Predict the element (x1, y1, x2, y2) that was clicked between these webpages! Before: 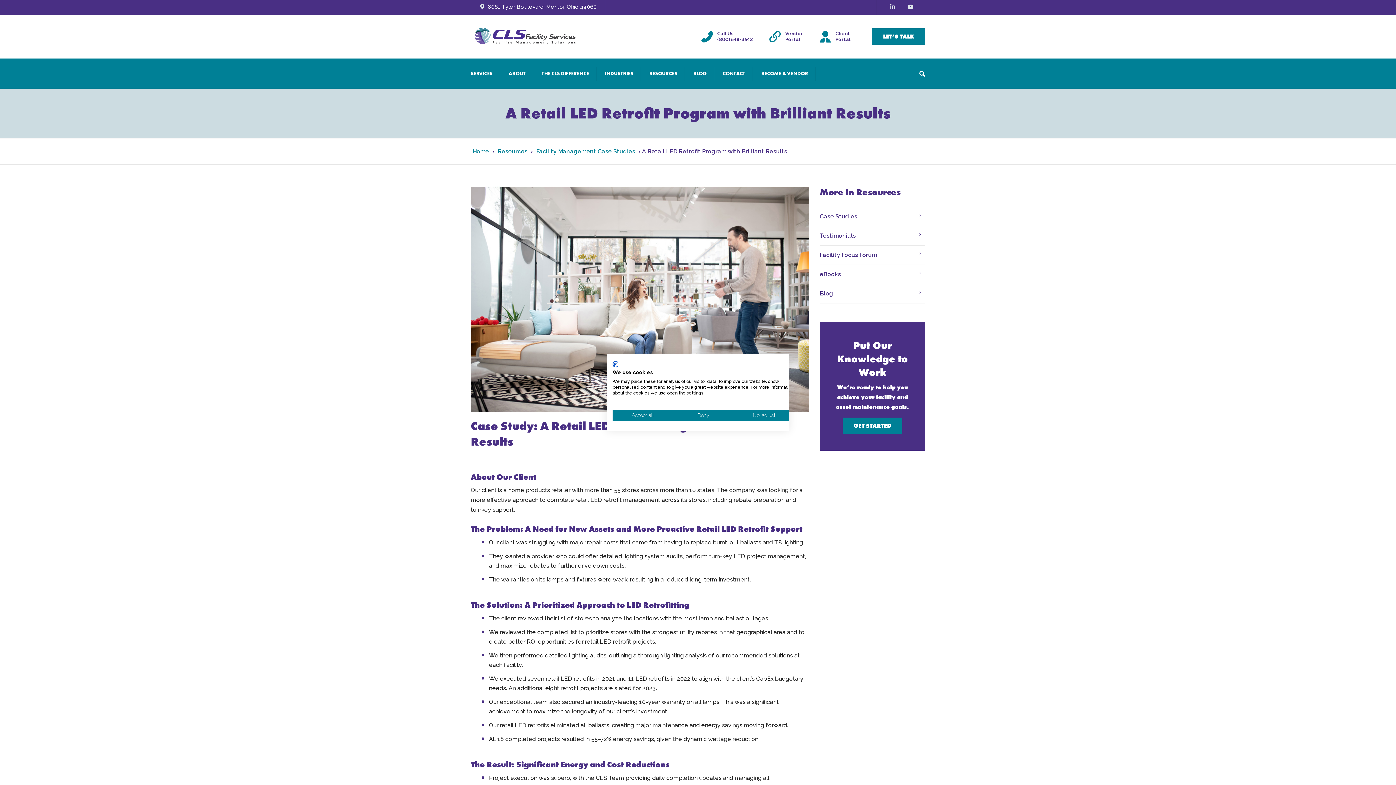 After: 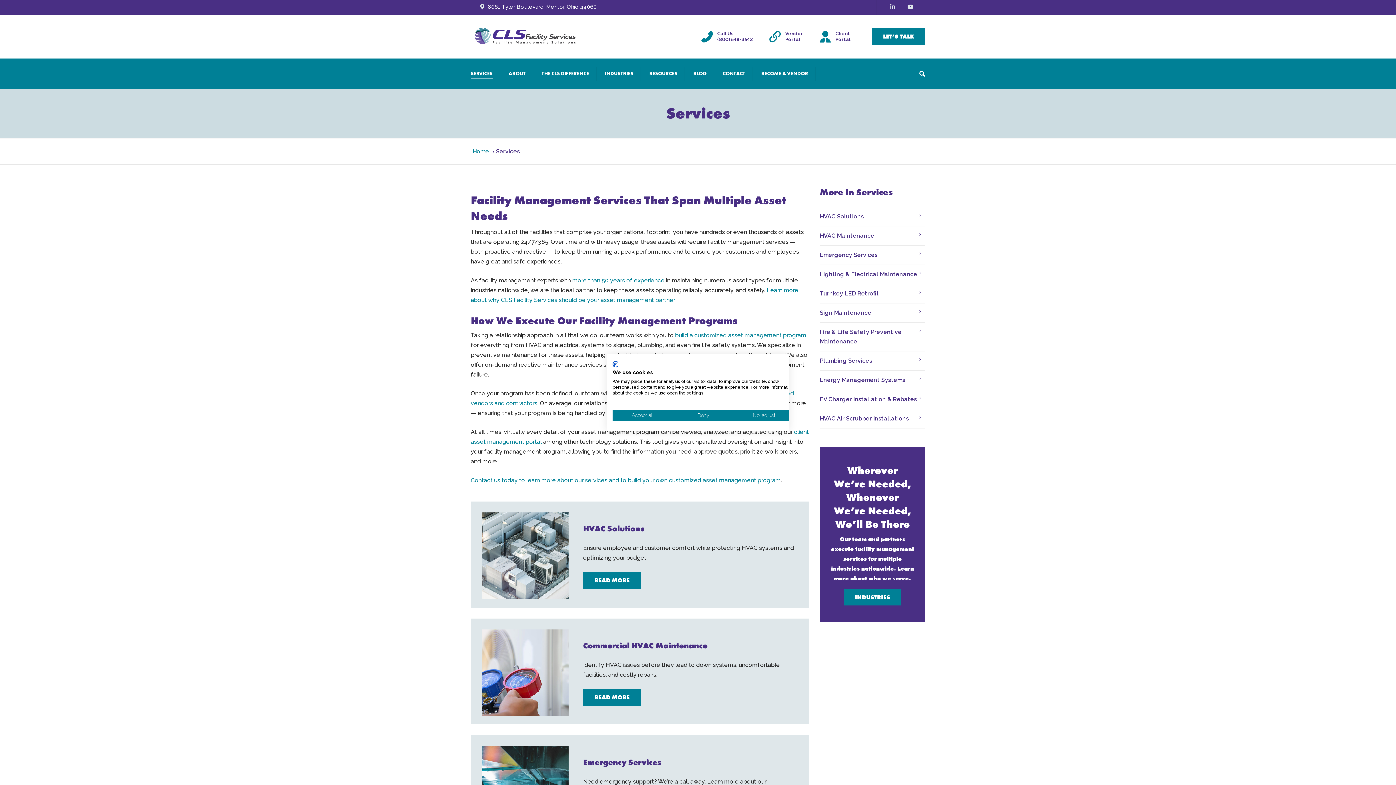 Action: label: SERVICES bbox: (467, 60, 496, 87)